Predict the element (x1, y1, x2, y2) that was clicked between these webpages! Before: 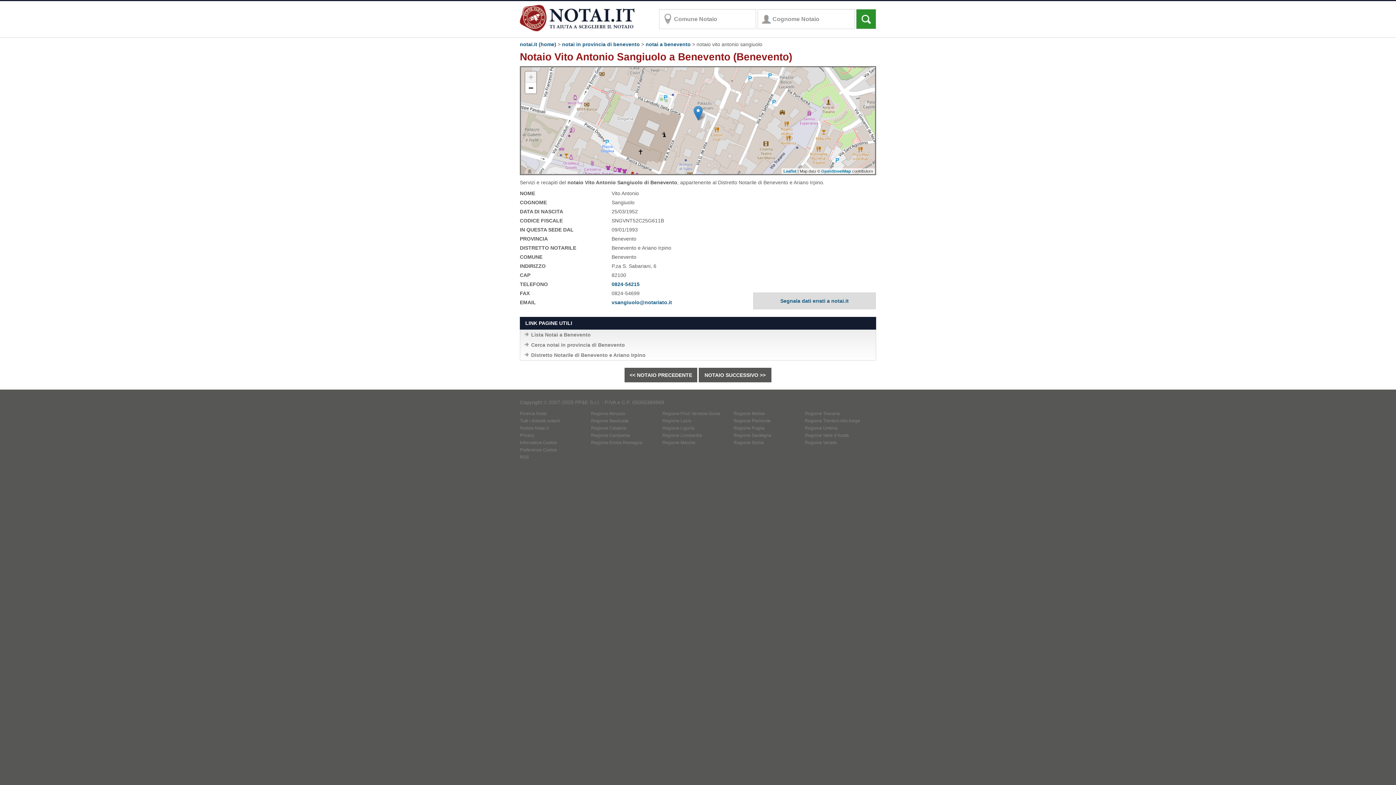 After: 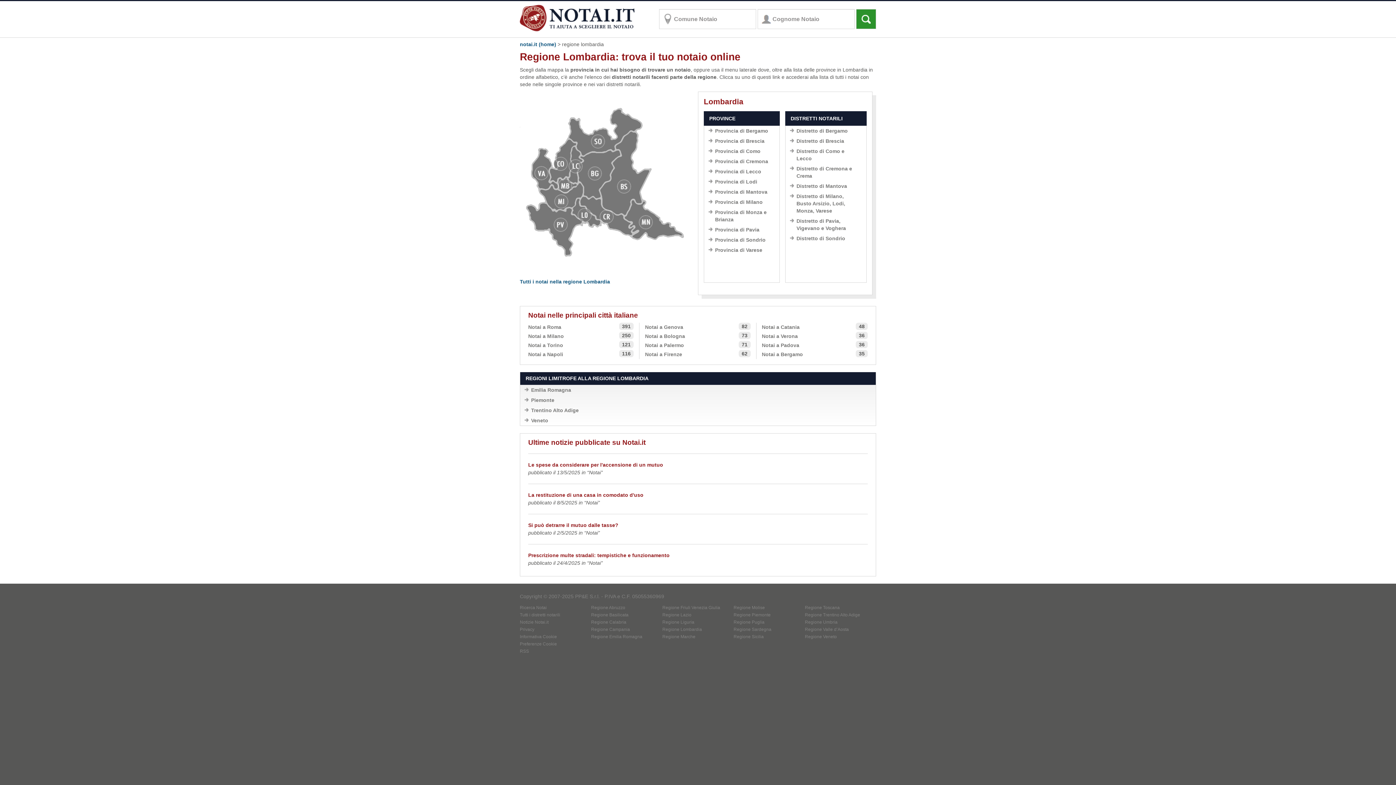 Action: label: Regione Lombardia bbox: (662, 433, 702, 438)